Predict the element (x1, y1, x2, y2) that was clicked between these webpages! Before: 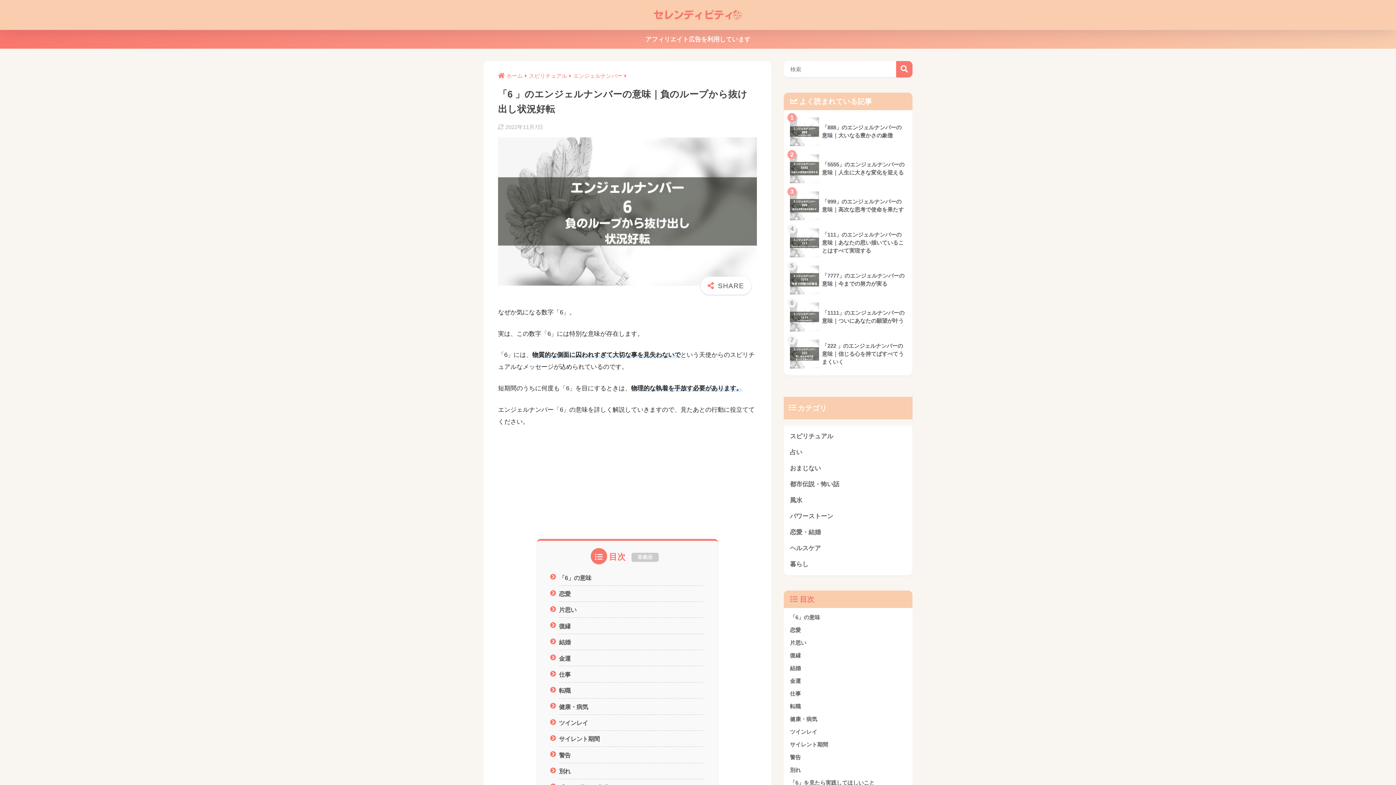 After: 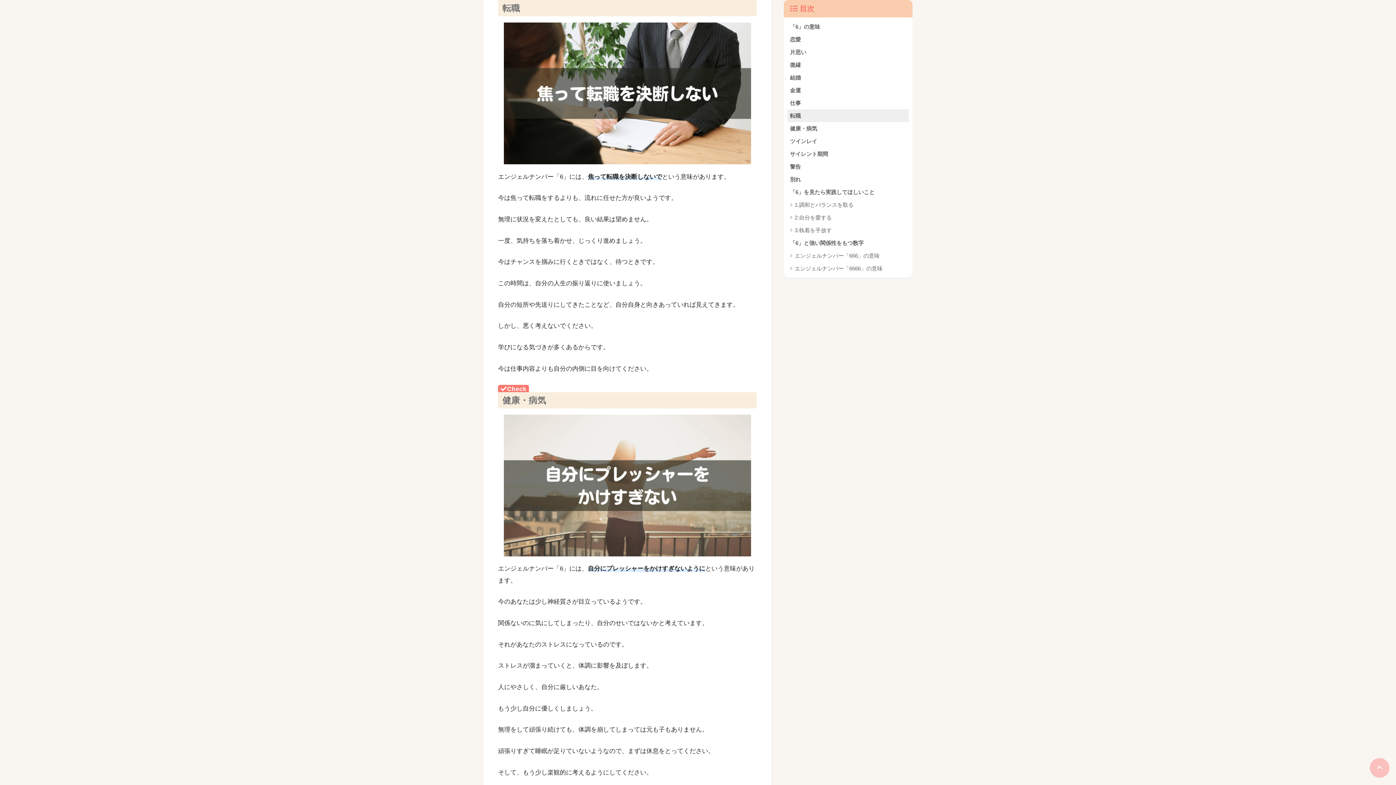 Action: label: 転職 bbox: (787, 700, 909, 713)